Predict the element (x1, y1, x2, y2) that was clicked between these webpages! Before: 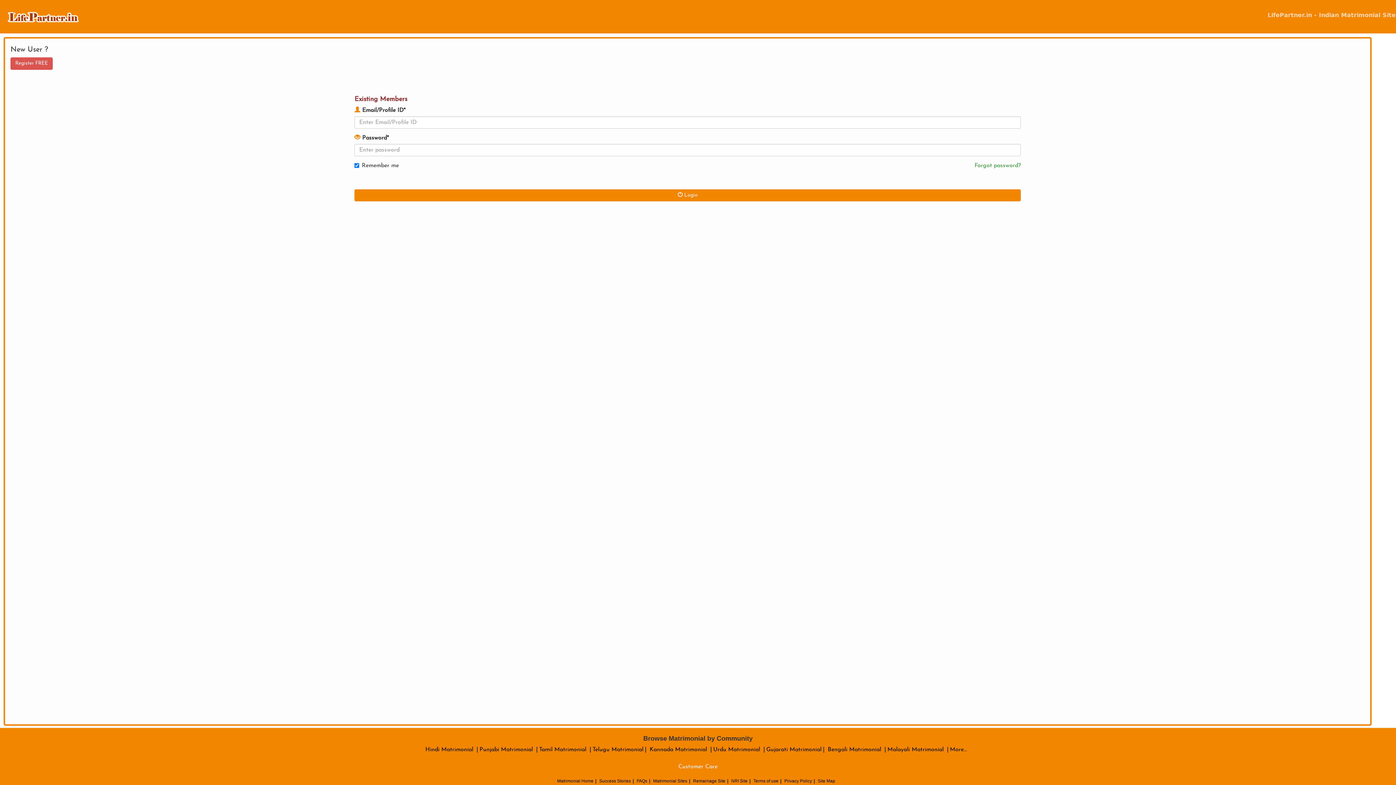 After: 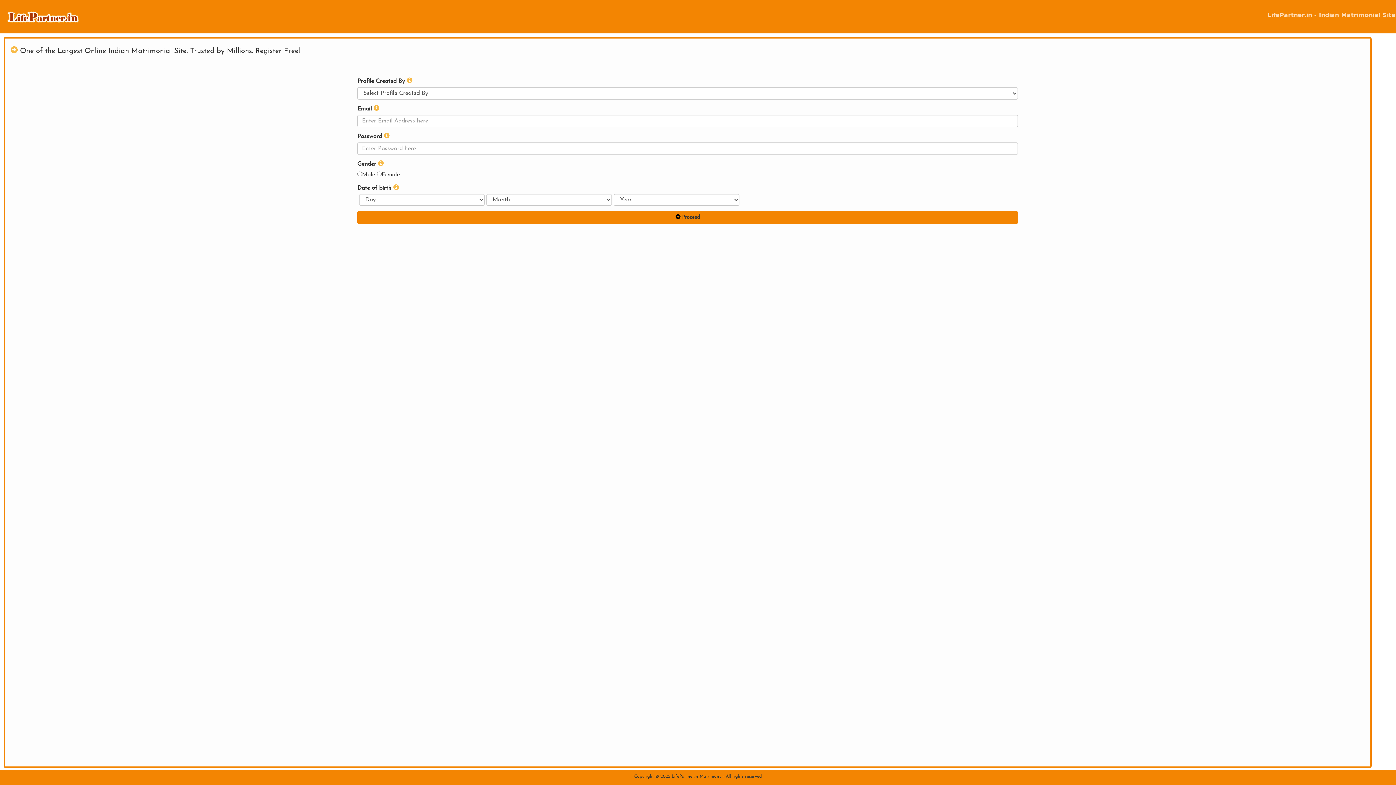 Action: bbox: (10, 57, 52, 69) label: Register FREE